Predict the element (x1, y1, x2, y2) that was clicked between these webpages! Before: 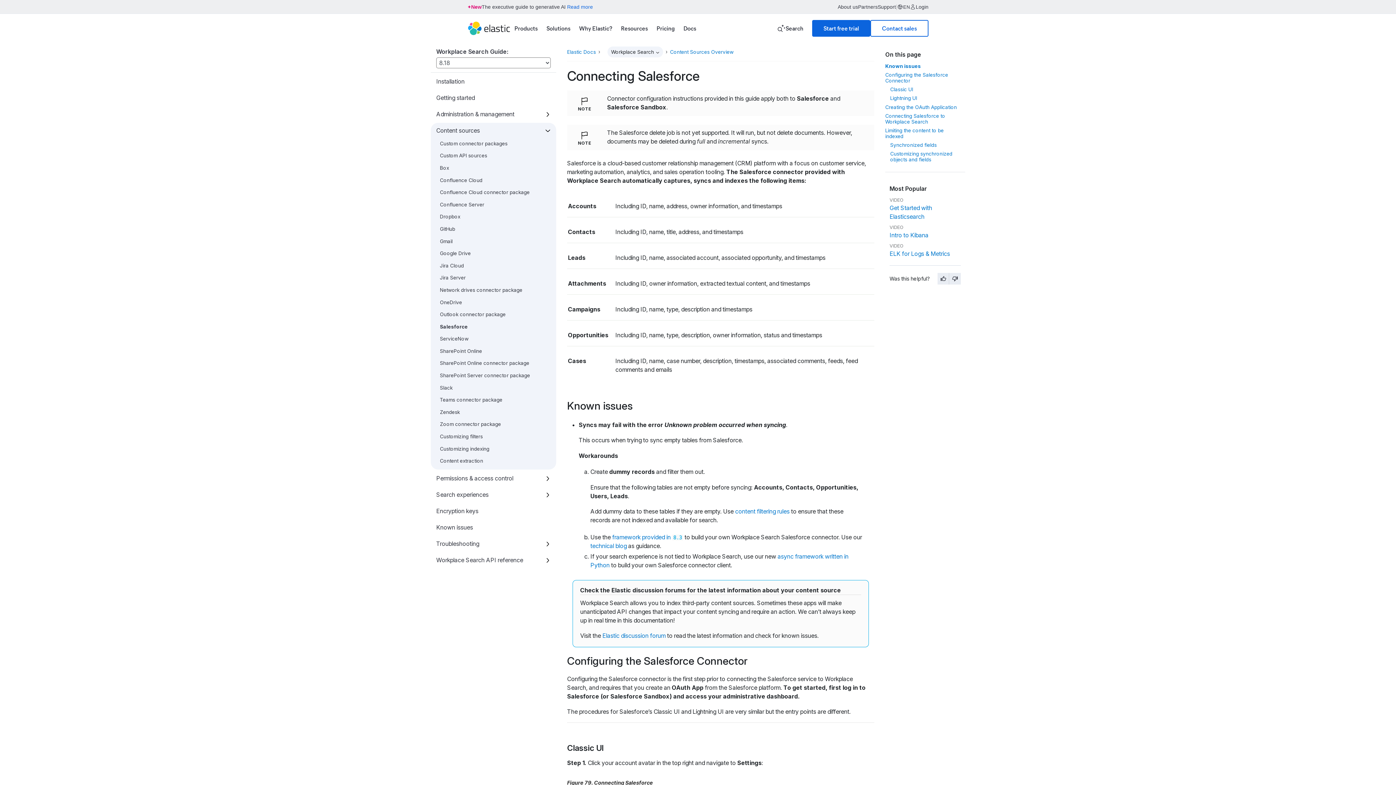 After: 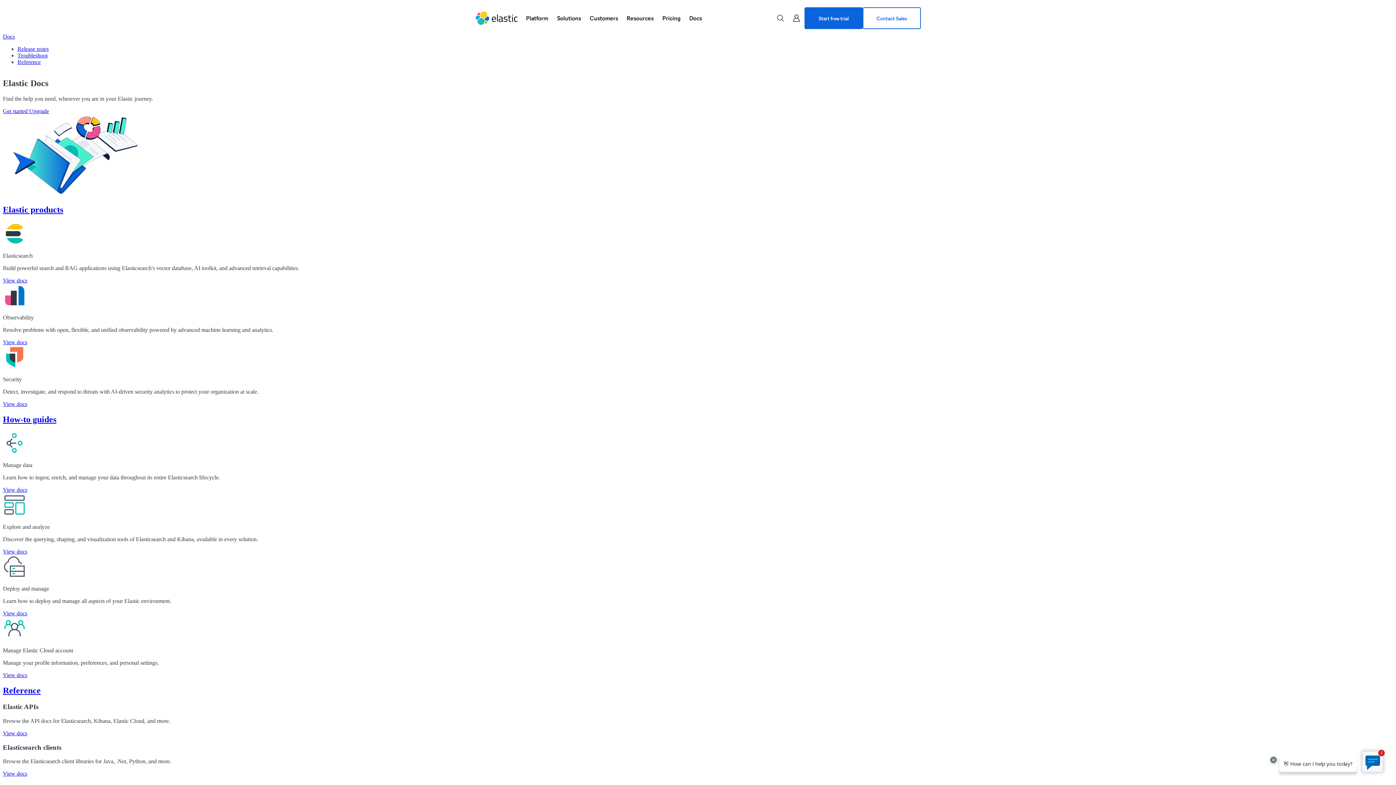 Action: bbox: (679, 16, 700, 40) label: Docs